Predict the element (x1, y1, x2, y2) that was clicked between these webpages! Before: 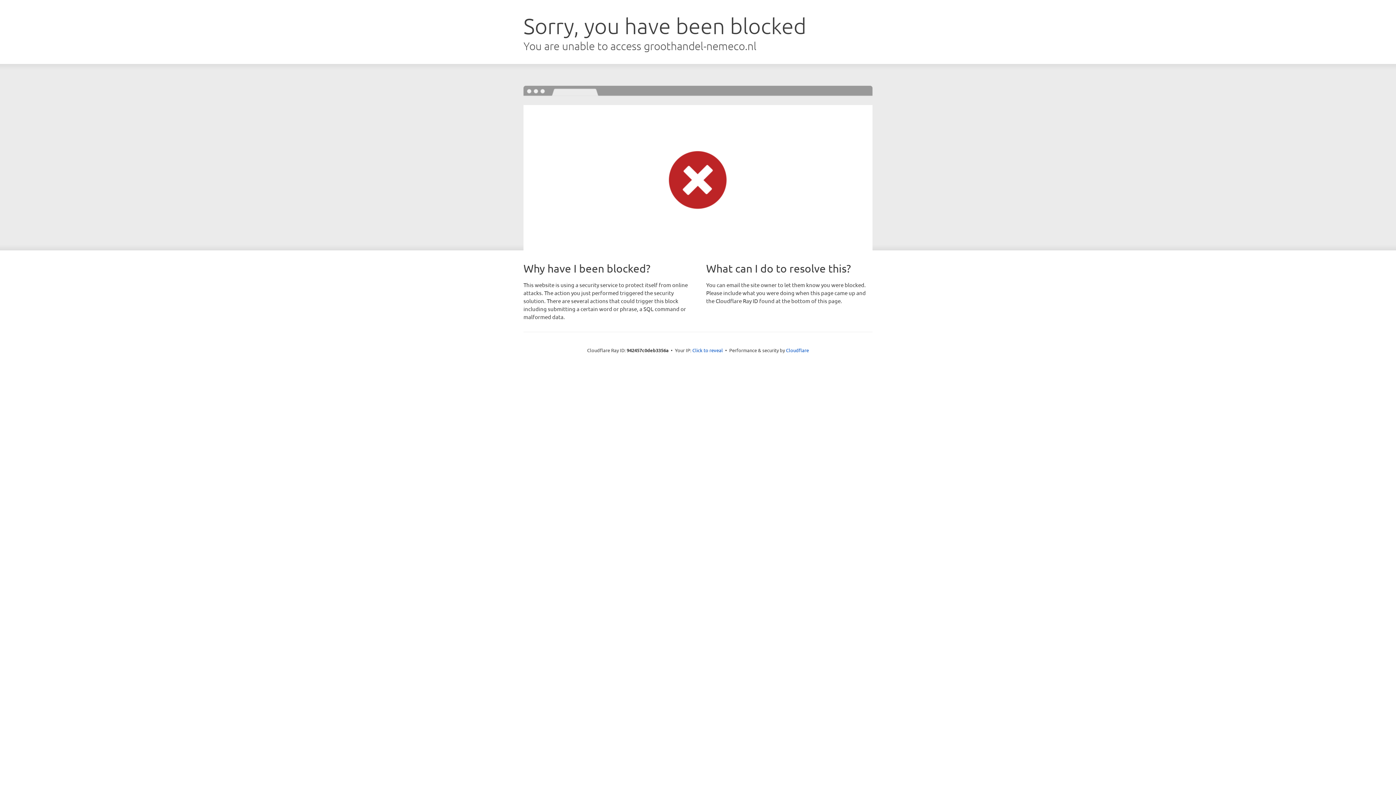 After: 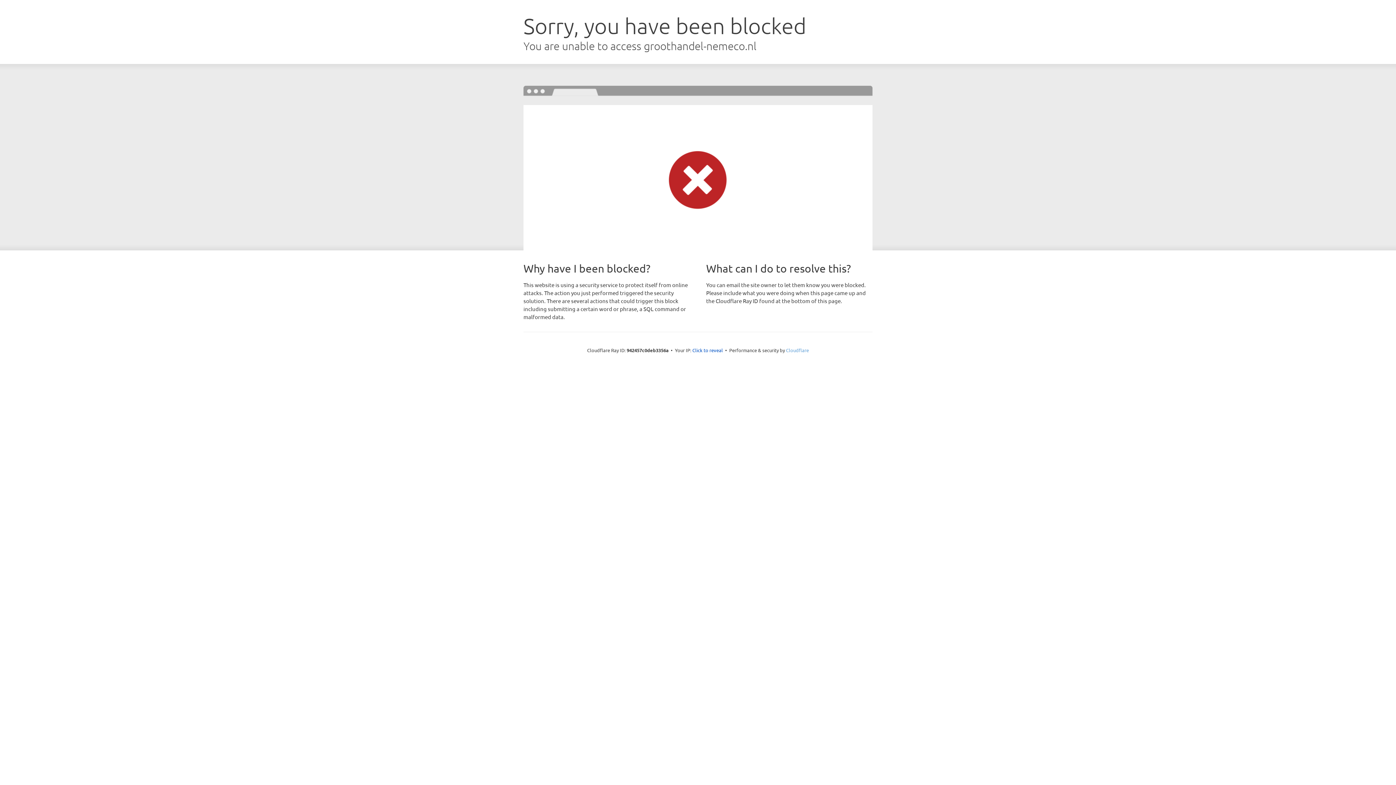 Action: label: Cloudflare bbox: (786, 347, 809, 353)